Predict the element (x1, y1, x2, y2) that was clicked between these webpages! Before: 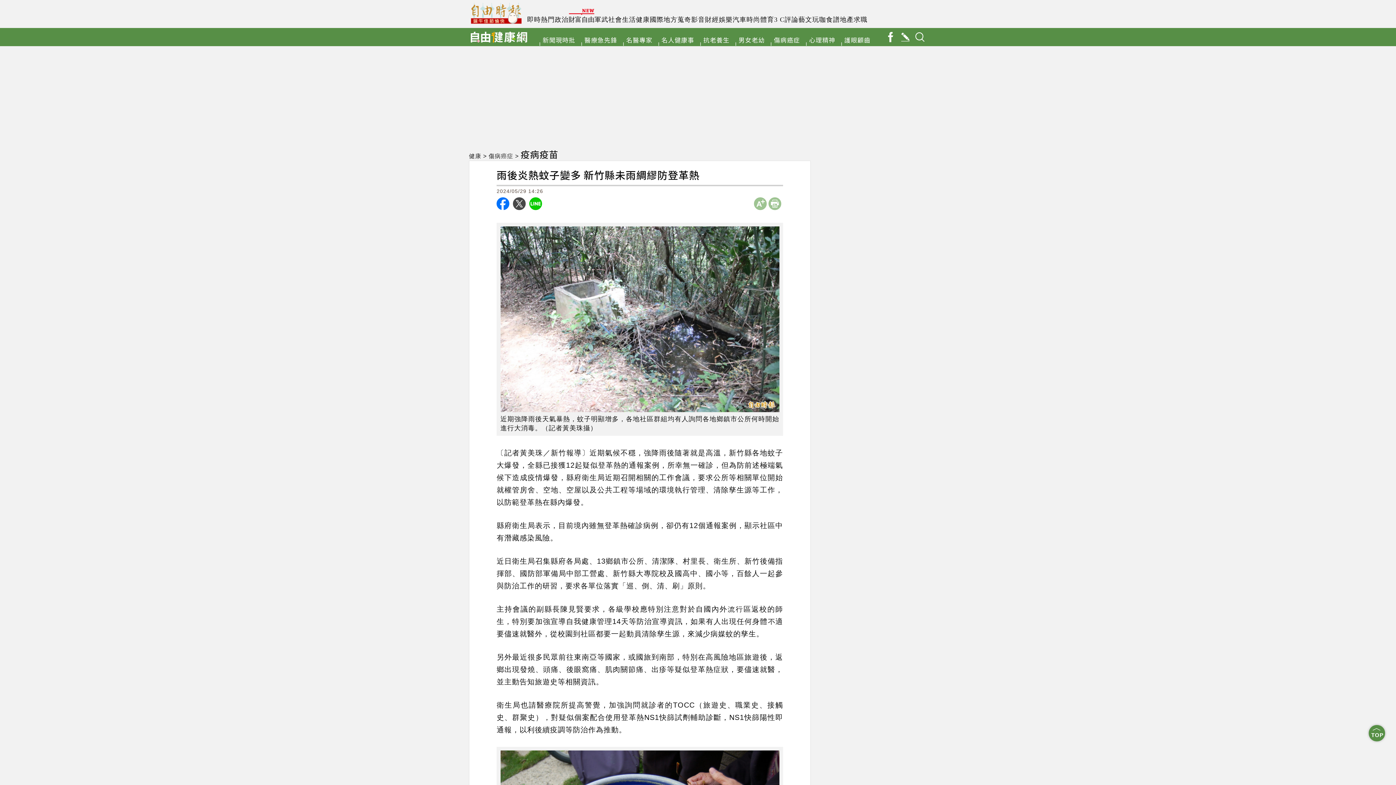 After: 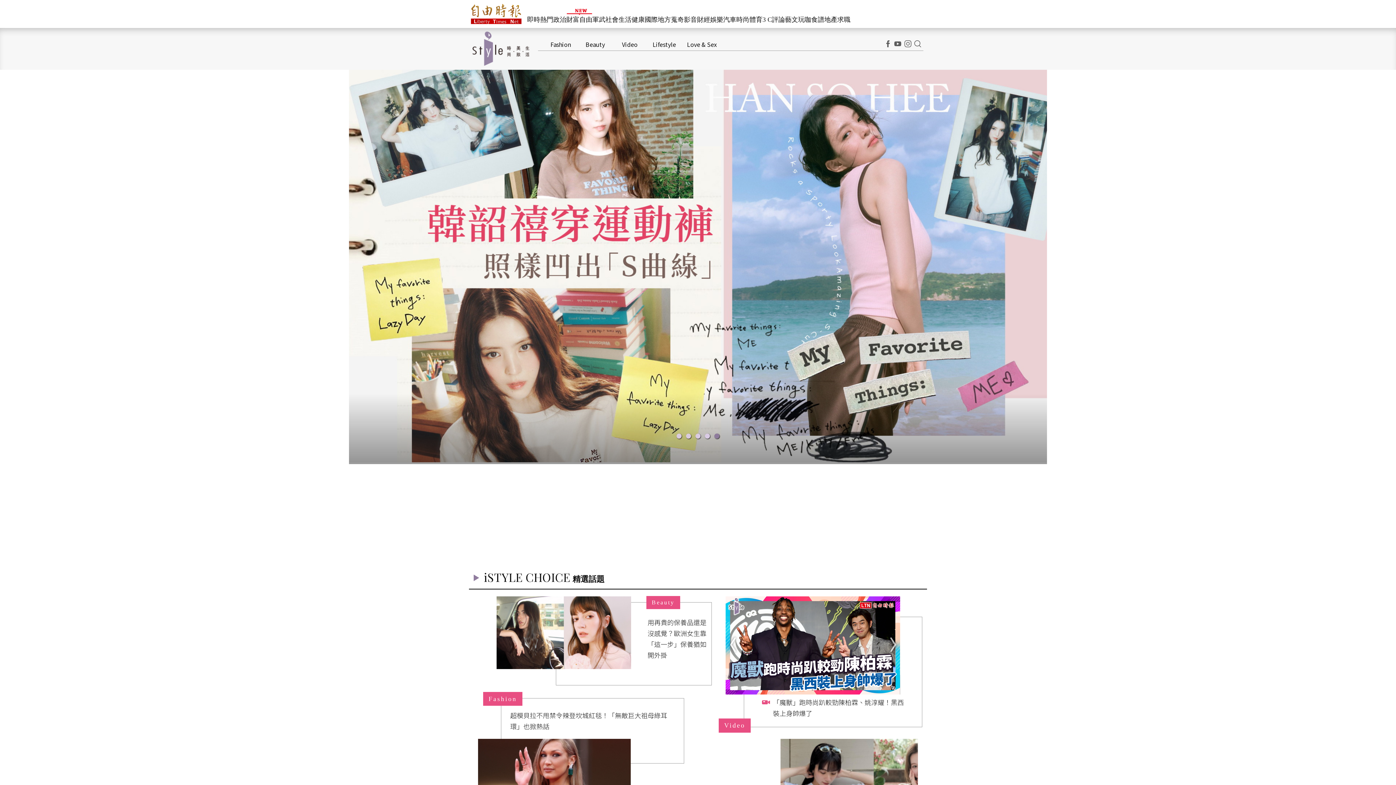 Action: bbox: (746, 16, 760, 23) label: 時尚